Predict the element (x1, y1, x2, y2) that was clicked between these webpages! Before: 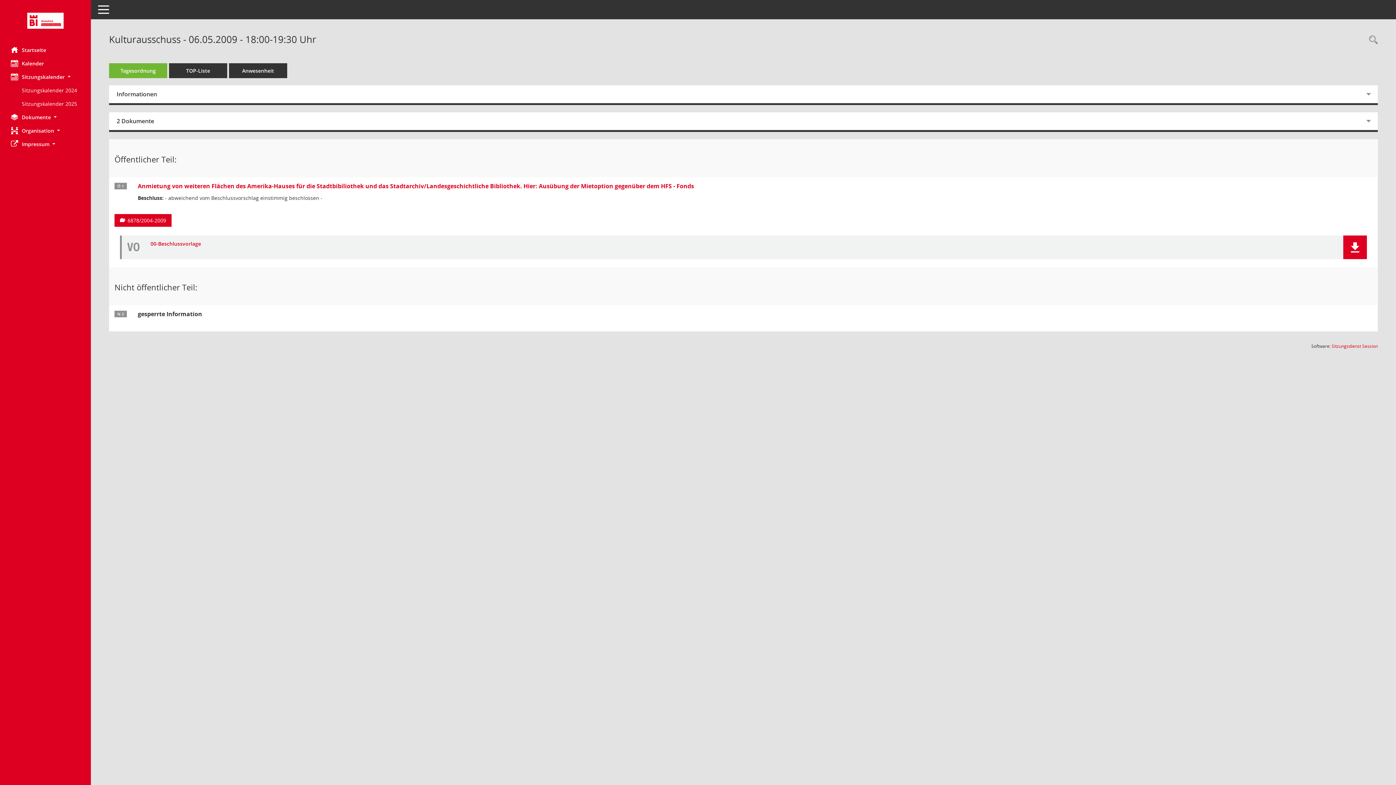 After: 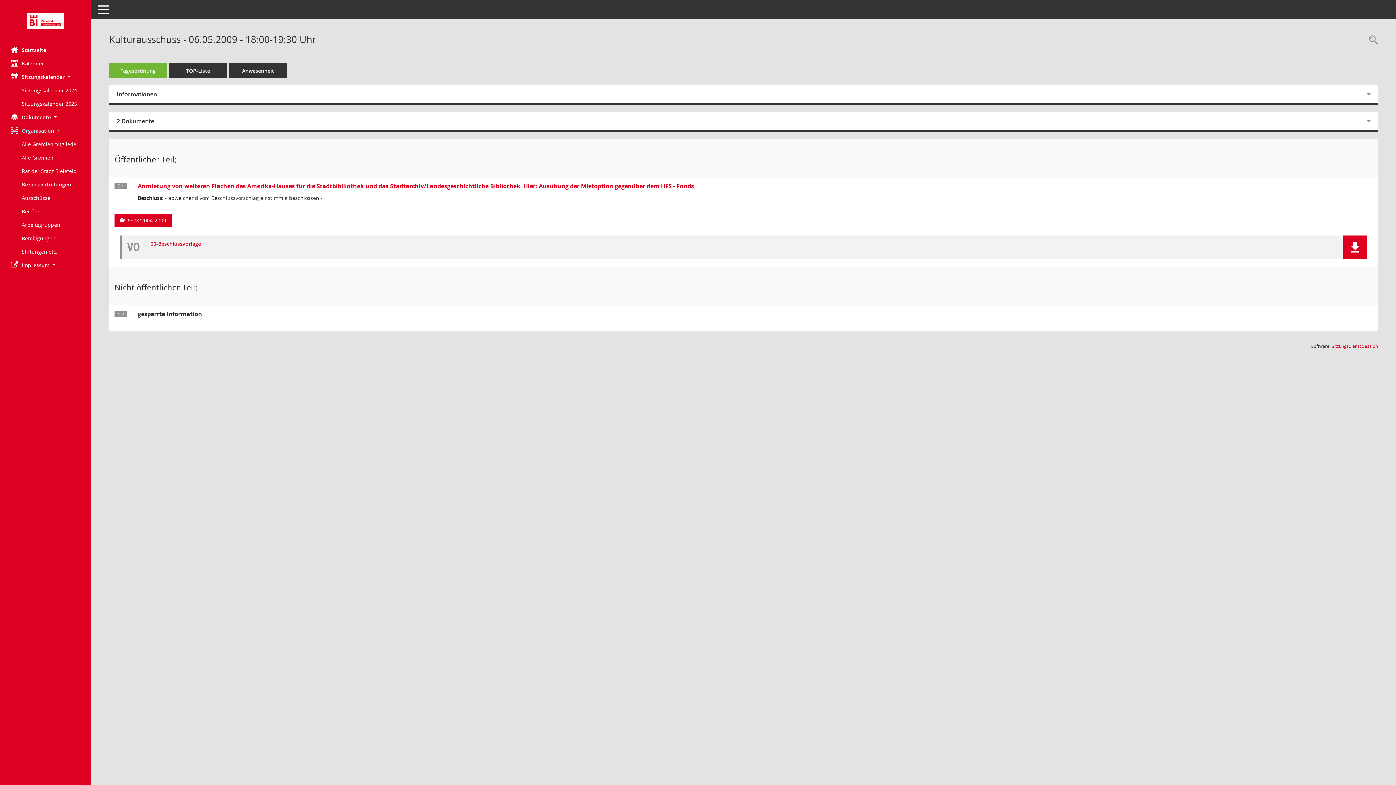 Action: bbox: (0, 124, 90, 137) label: Organisation 